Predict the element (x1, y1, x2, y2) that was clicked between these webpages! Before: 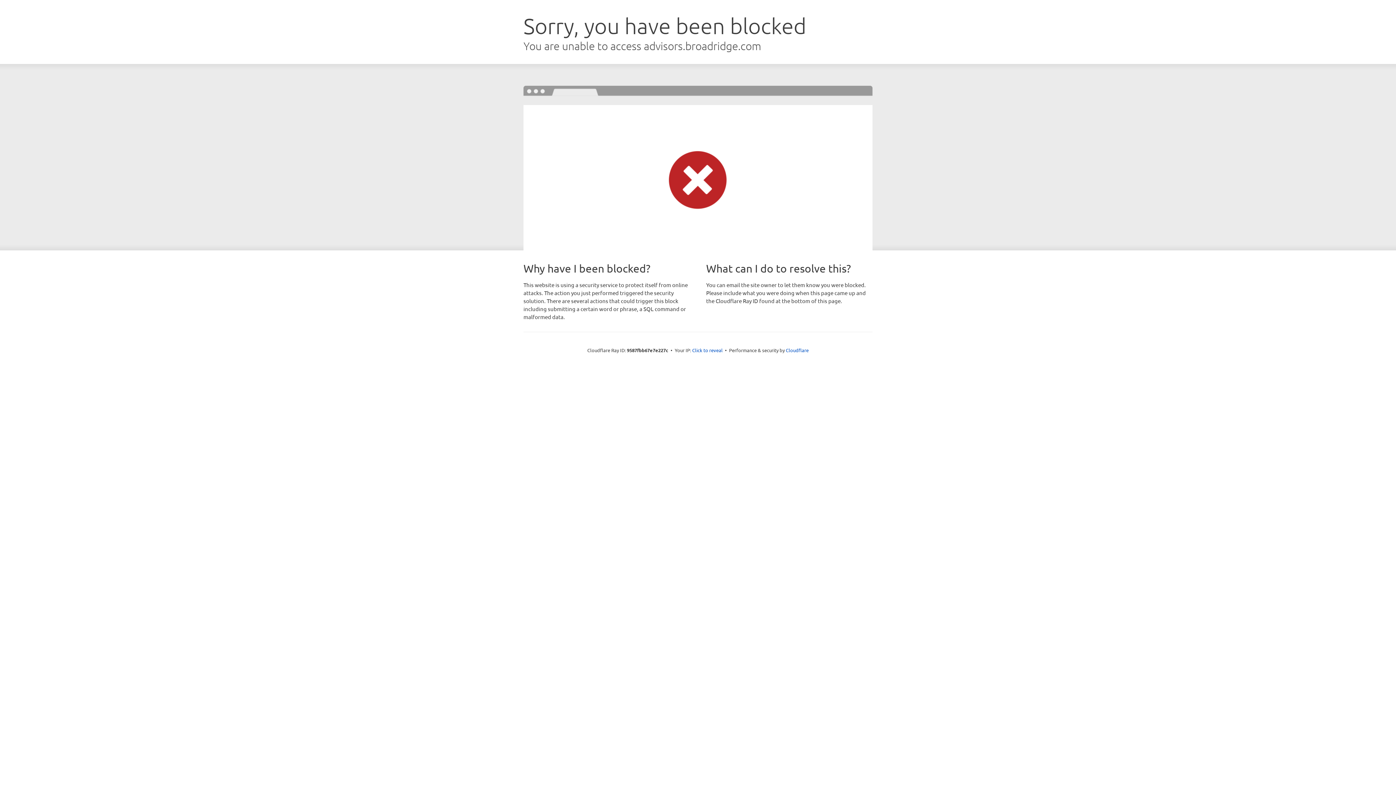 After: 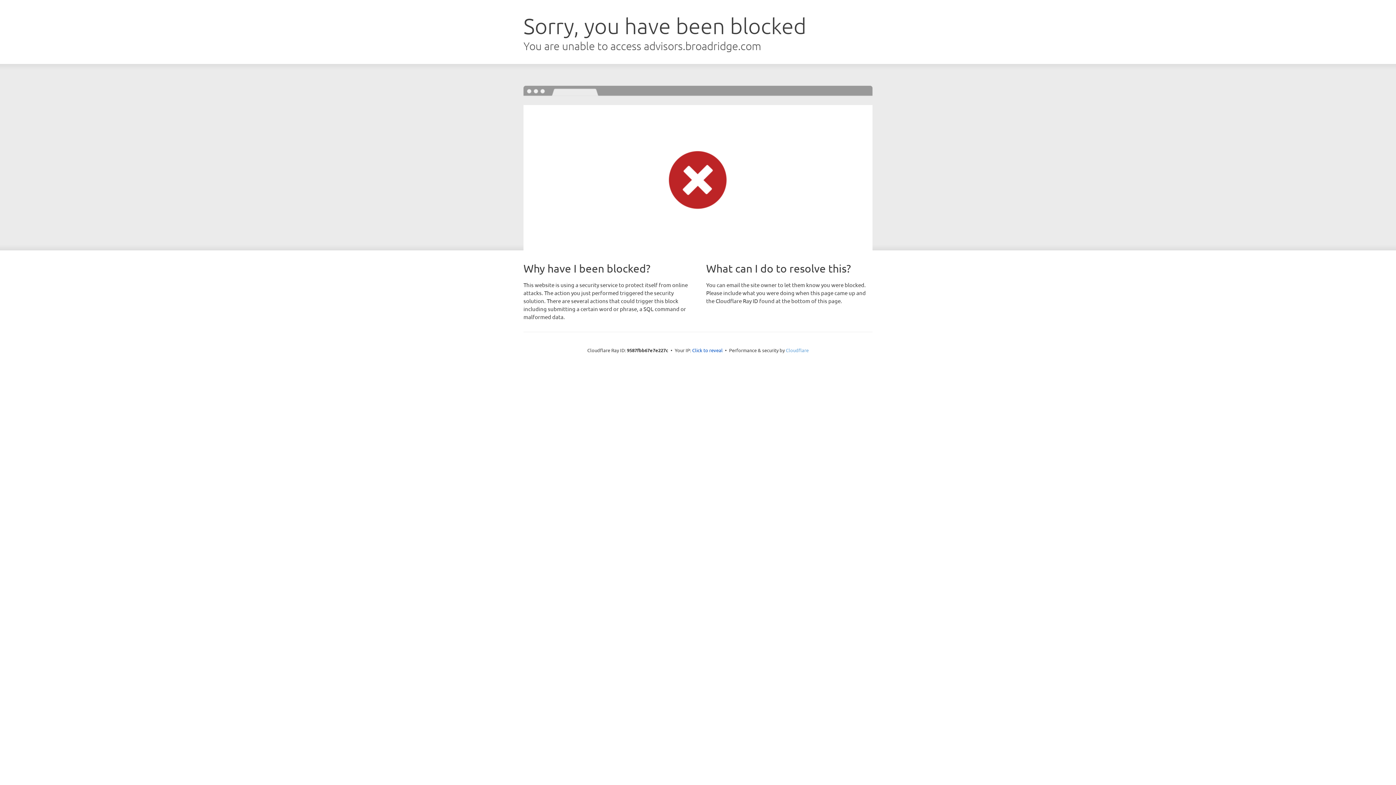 Action: bbox: (786, 347, 808, 353) label: Cloudflare